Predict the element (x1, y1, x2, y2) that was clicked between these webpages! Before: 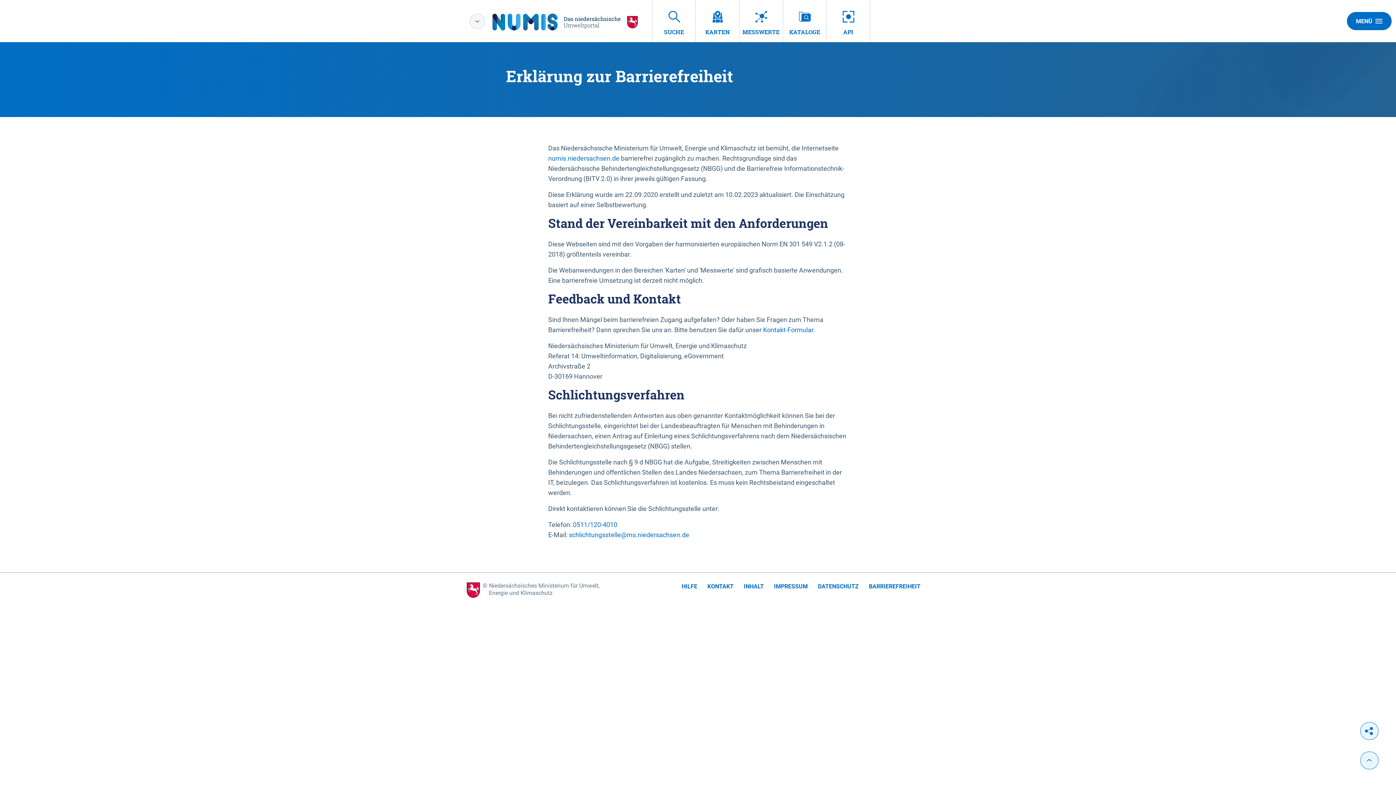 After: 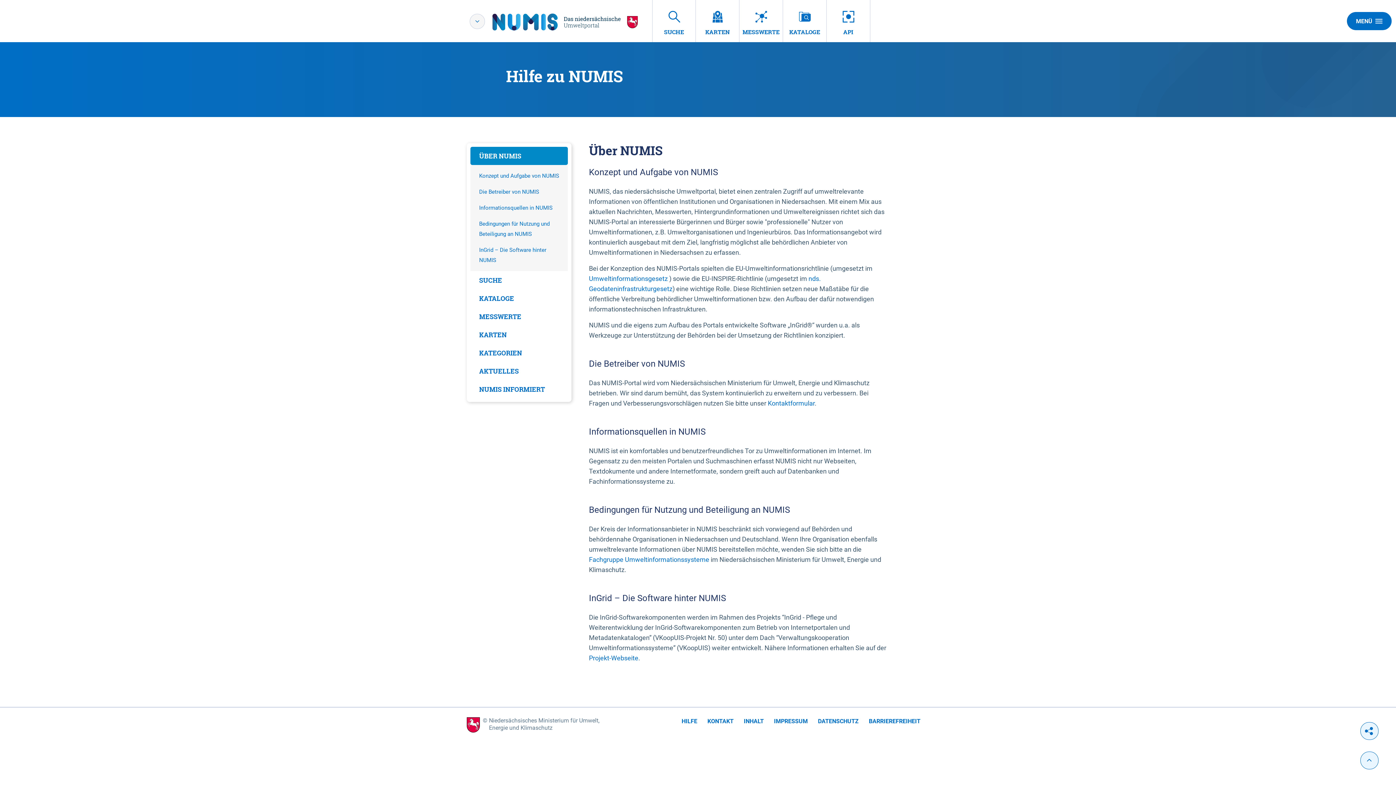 Action: bbox: (681, 582, 697, 591) label: HILFE